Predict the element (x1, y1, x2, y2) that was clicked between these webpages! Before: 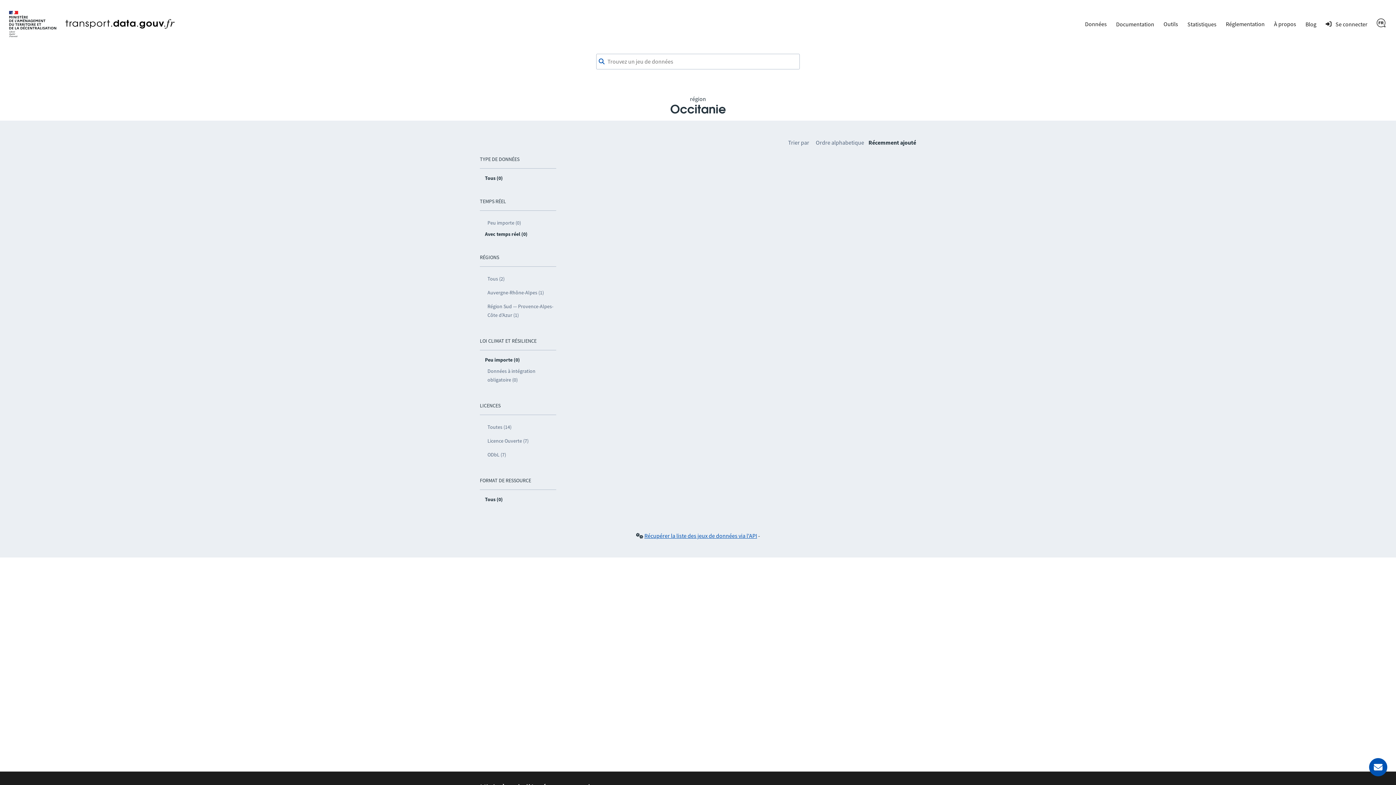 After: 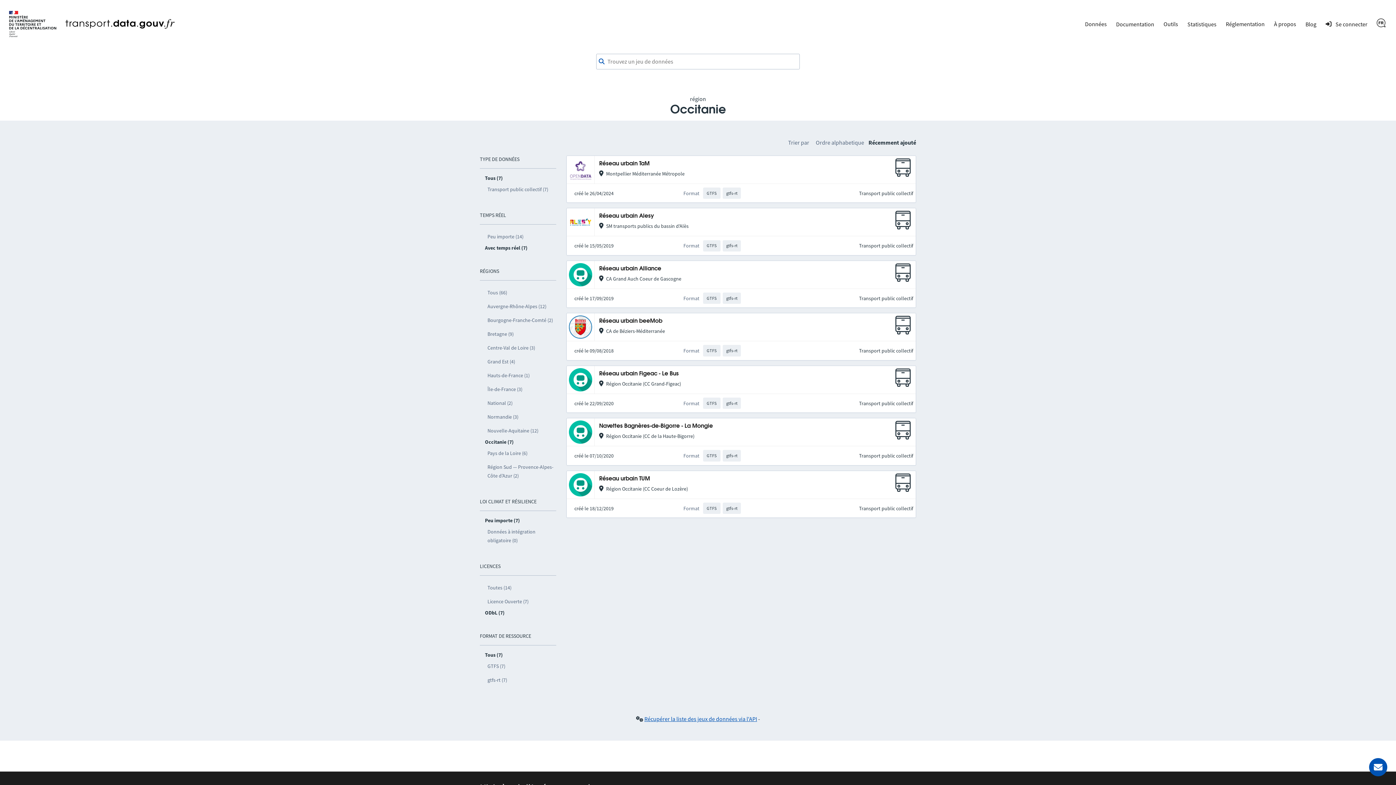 Action: label: ODbL (7) bbox: (485, 448, 556, 461)